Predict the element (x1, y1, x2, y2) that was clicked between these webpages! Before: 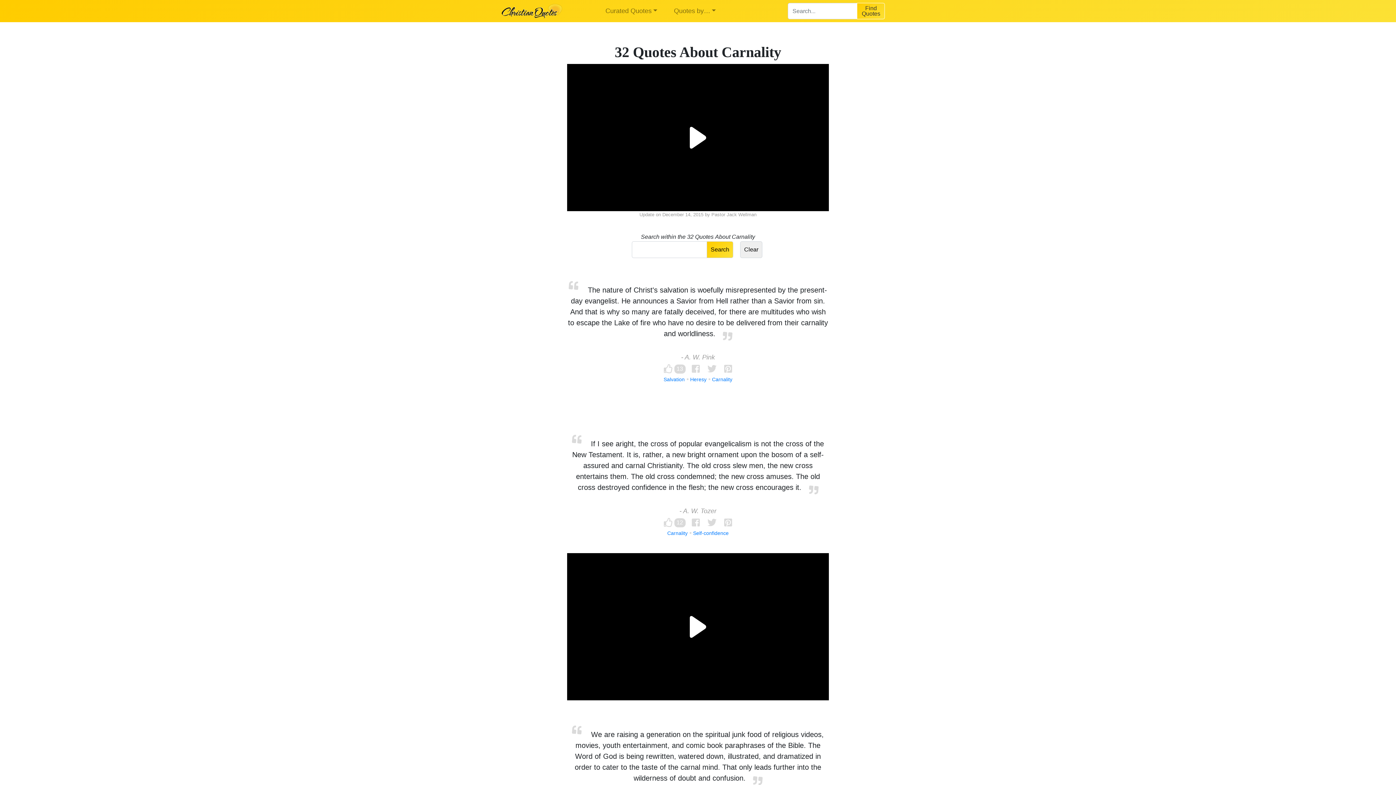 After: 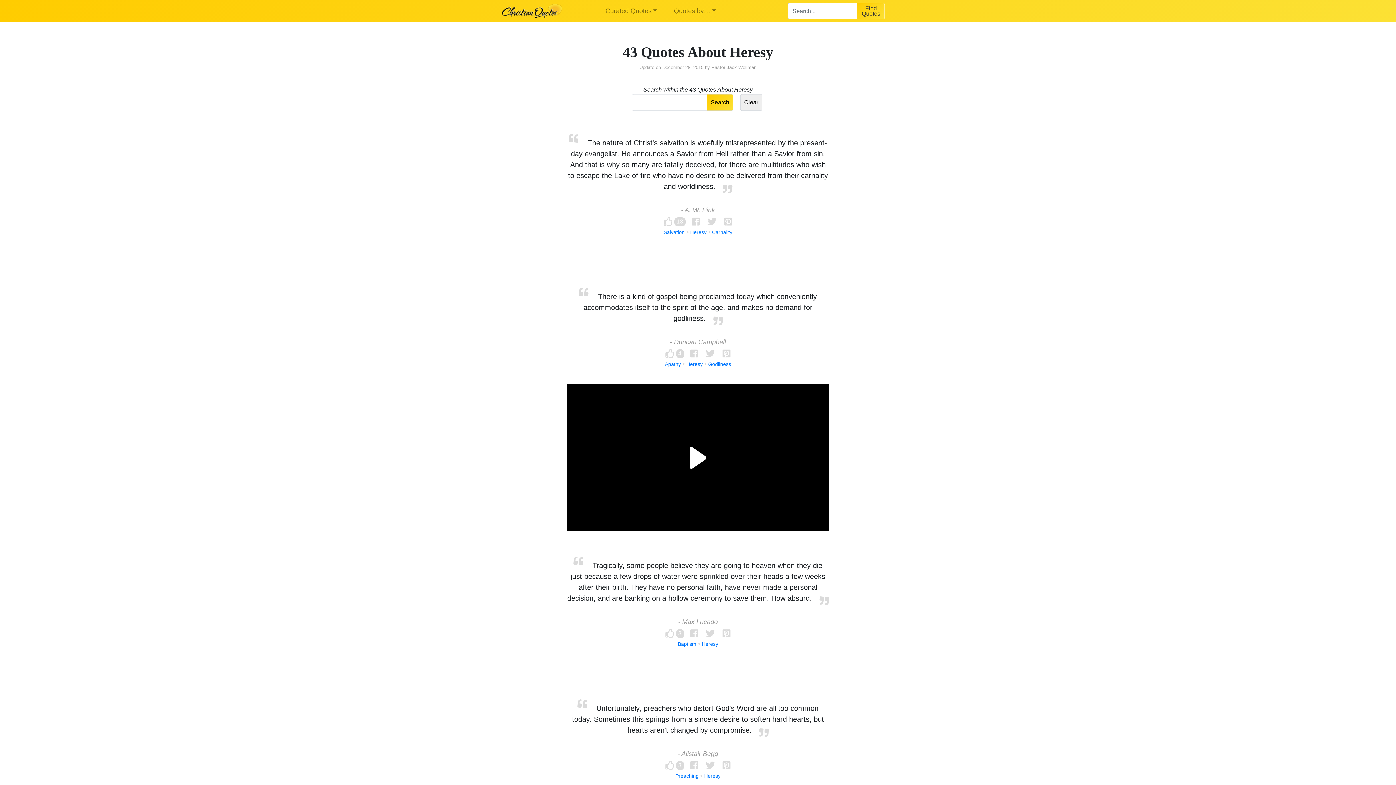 Action: bbox: (690, 376, 706, 382) label: Heresy